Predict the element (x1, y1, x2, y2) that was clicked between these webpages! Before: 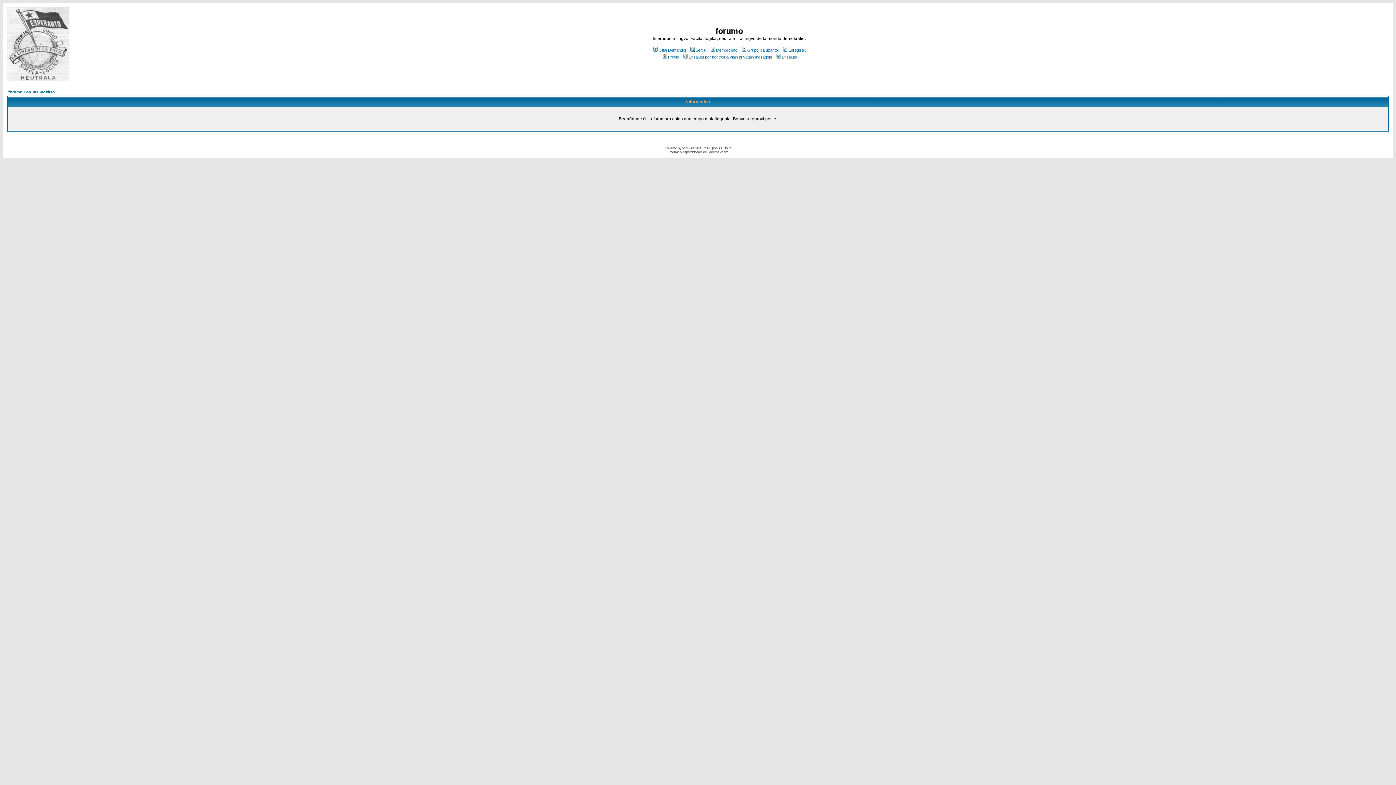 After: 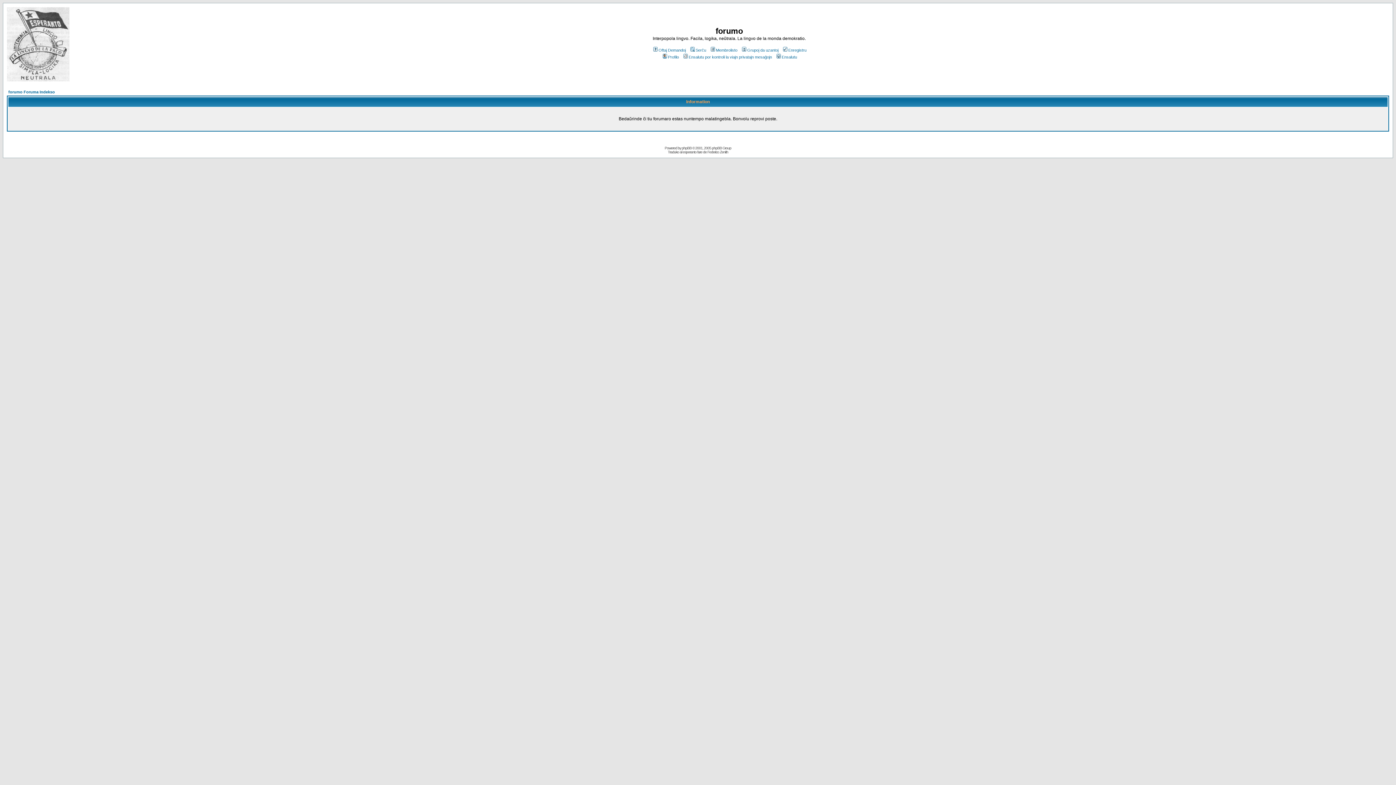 Action: bbox: (740, 48, 778, 52) label: Grupoj da uzantoj